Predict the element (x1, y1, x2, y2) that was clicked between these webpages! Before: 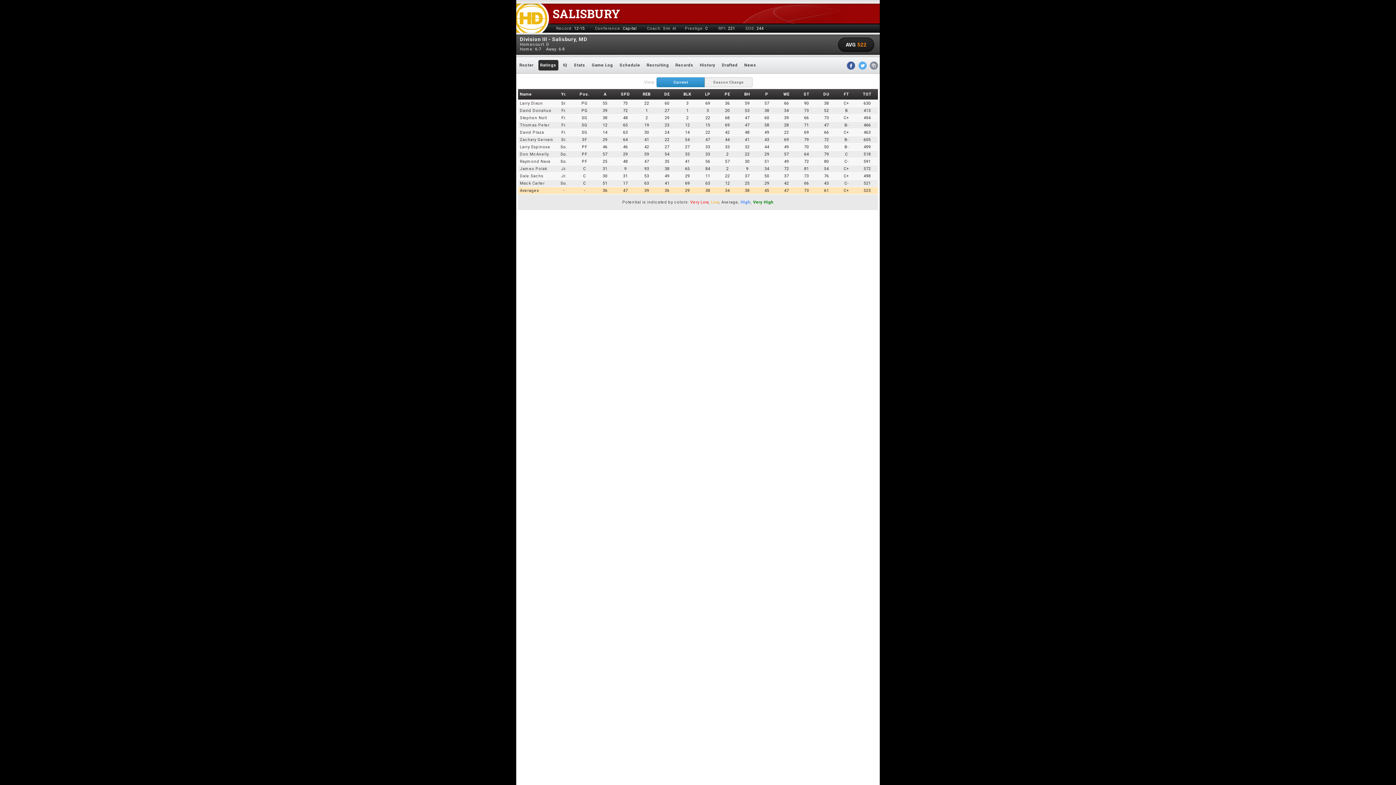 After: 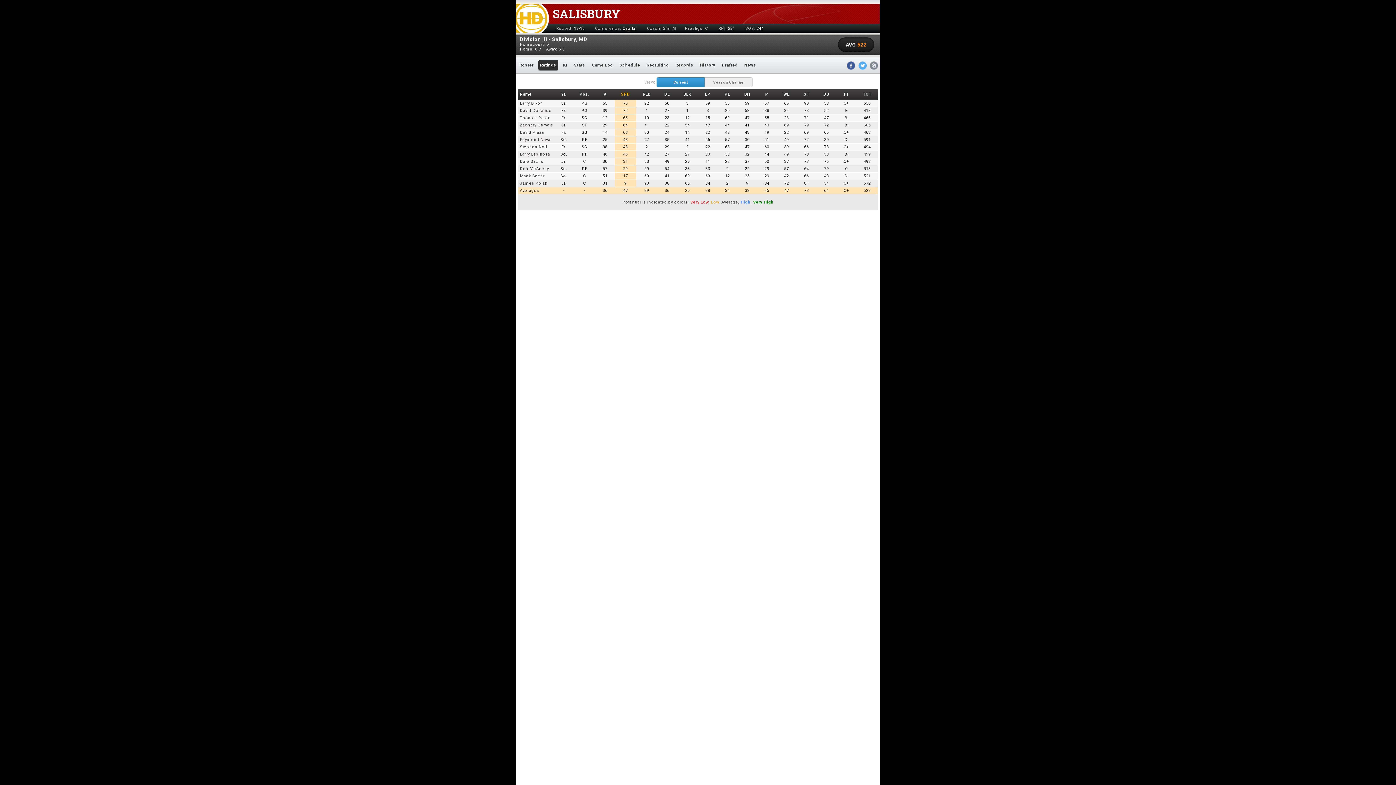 Action: bbox: (621, 92, 630, 96) label: SPD